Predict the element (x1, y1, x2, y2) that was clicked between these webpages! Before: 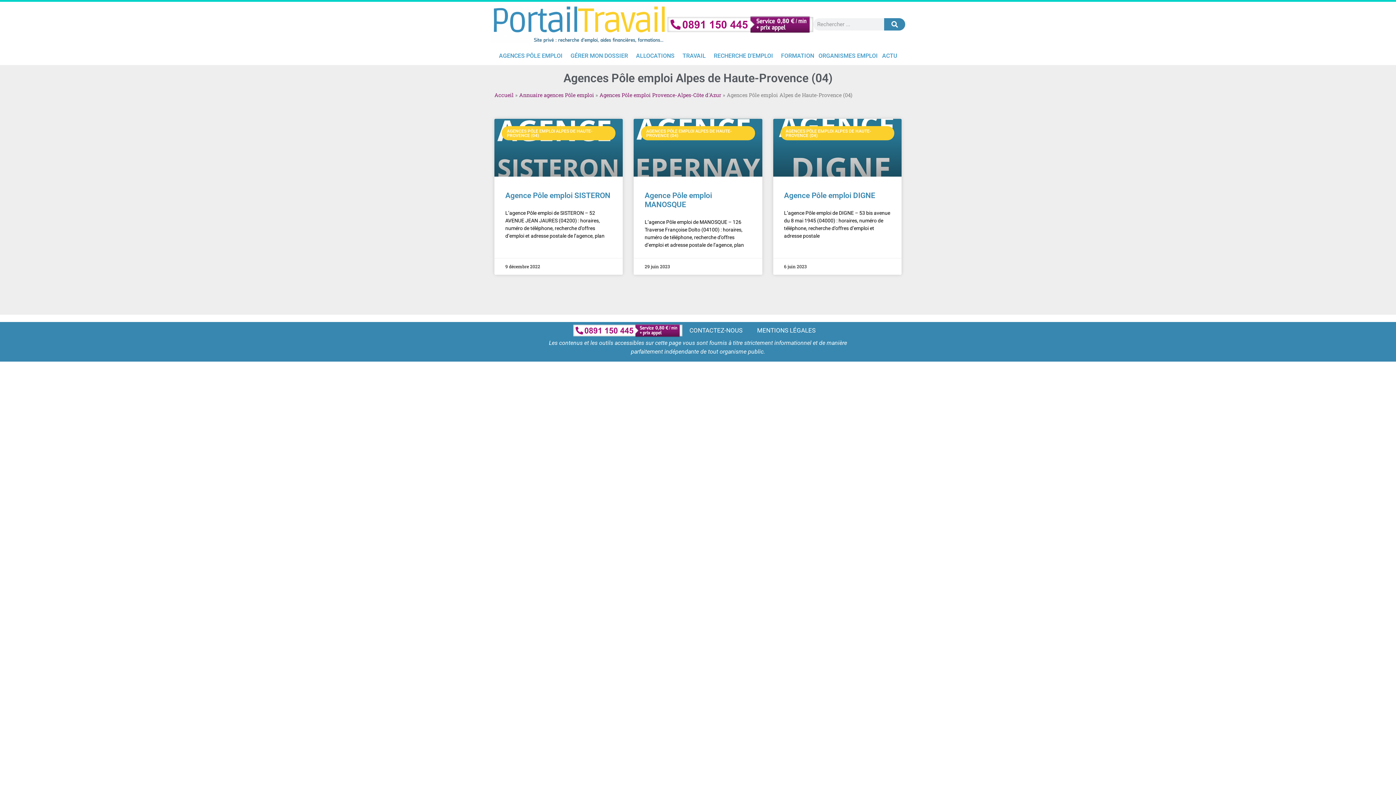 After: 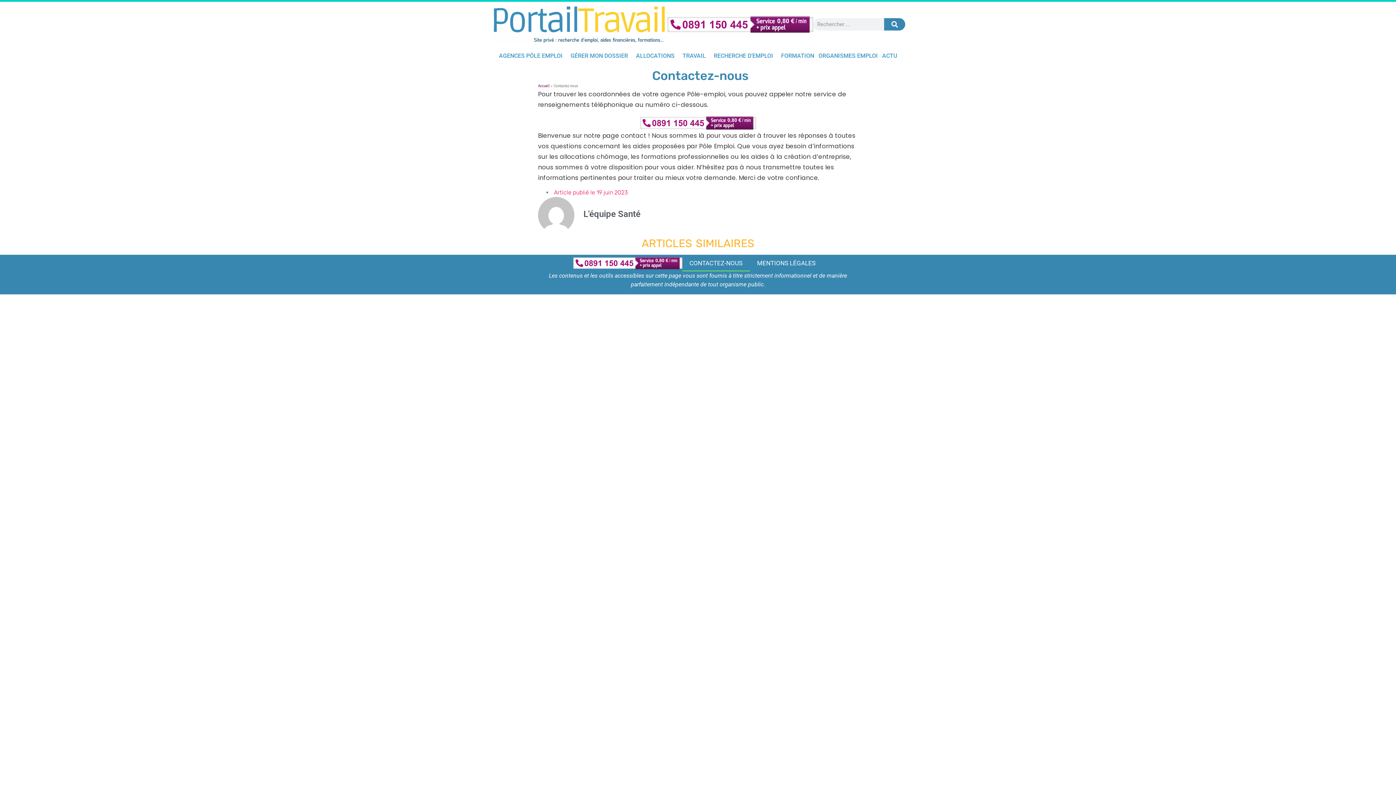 Action: bbox: (682, 322, 750, 339) label: CONTACTEZ-NOUS